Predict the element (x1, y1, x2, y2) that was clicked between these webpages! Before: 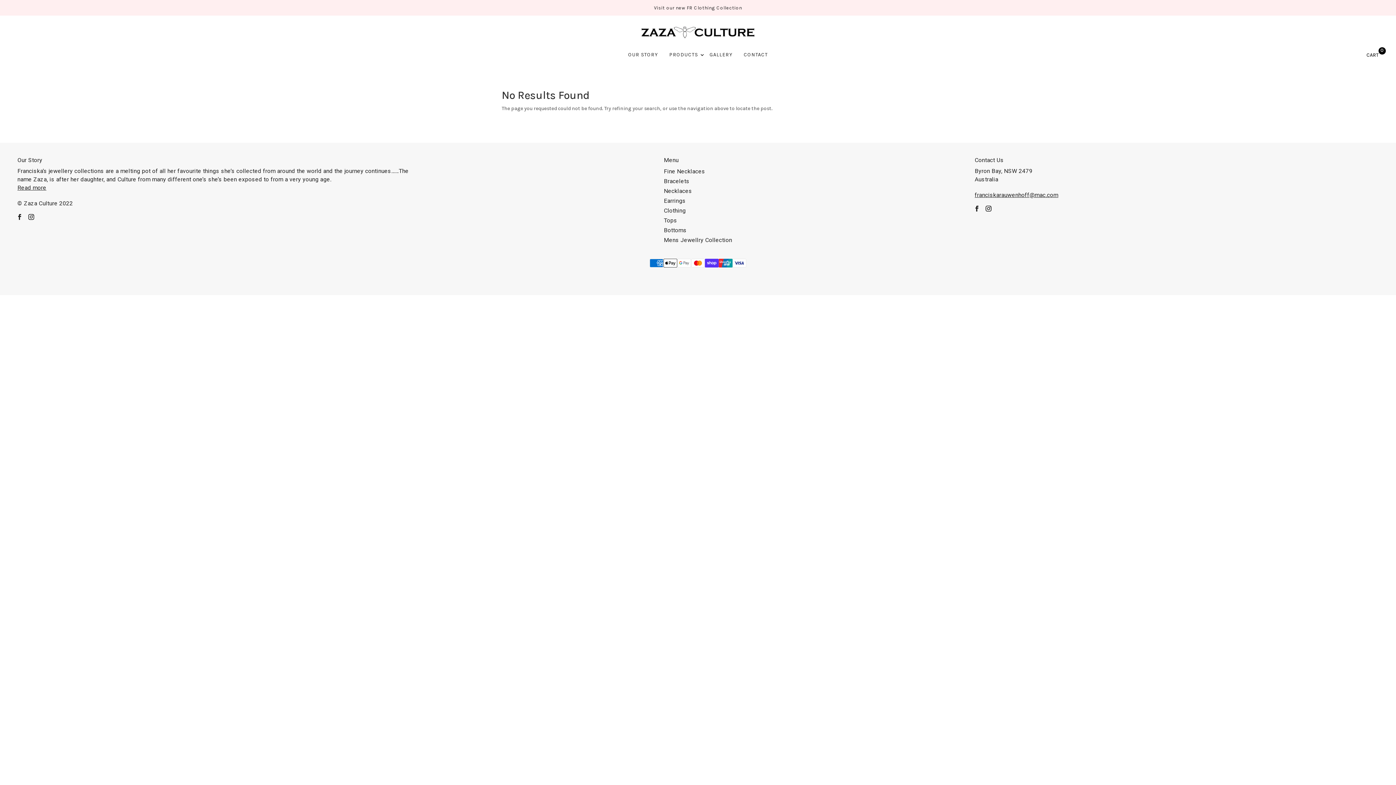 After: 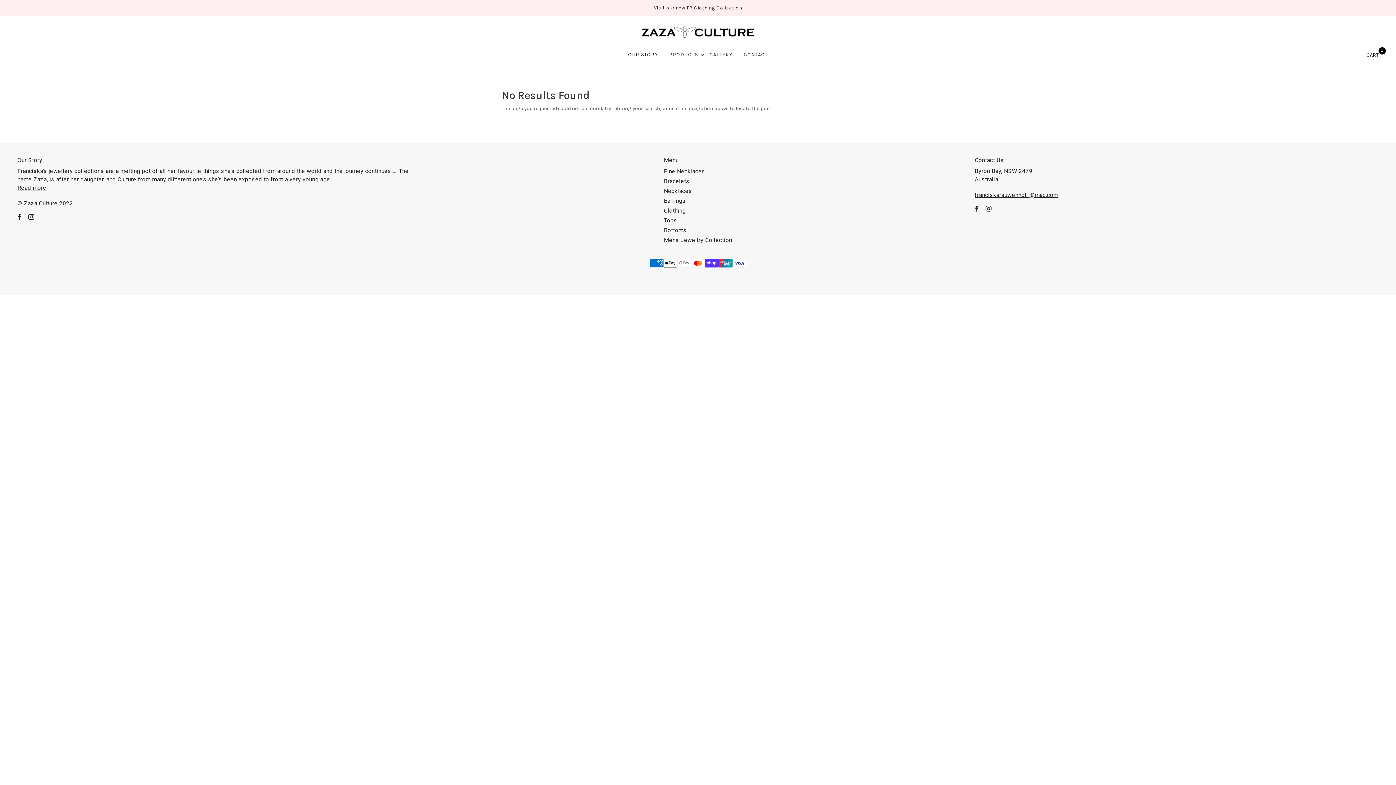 Action: label: franciskarauwenhoff@mac.com bbox: (975, 190, 1378, 199)